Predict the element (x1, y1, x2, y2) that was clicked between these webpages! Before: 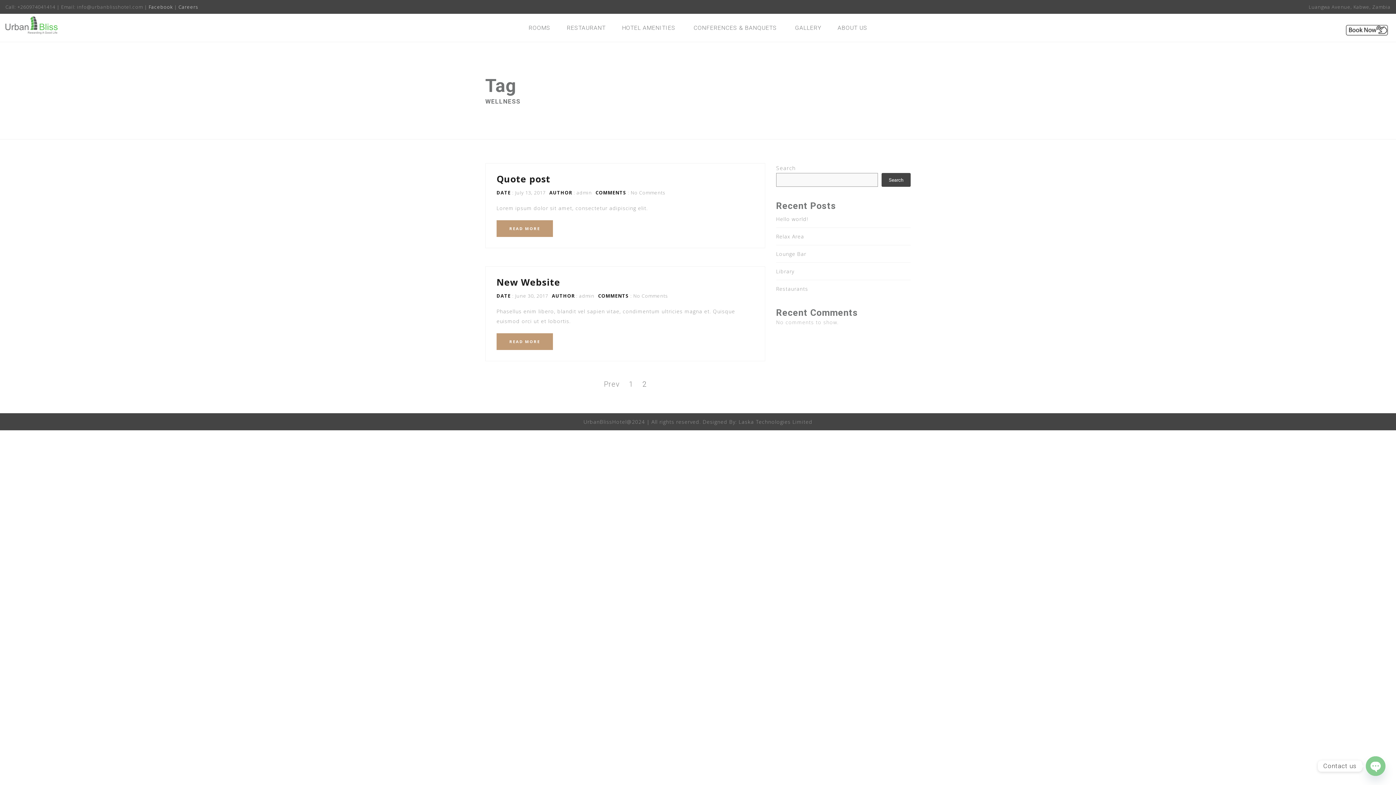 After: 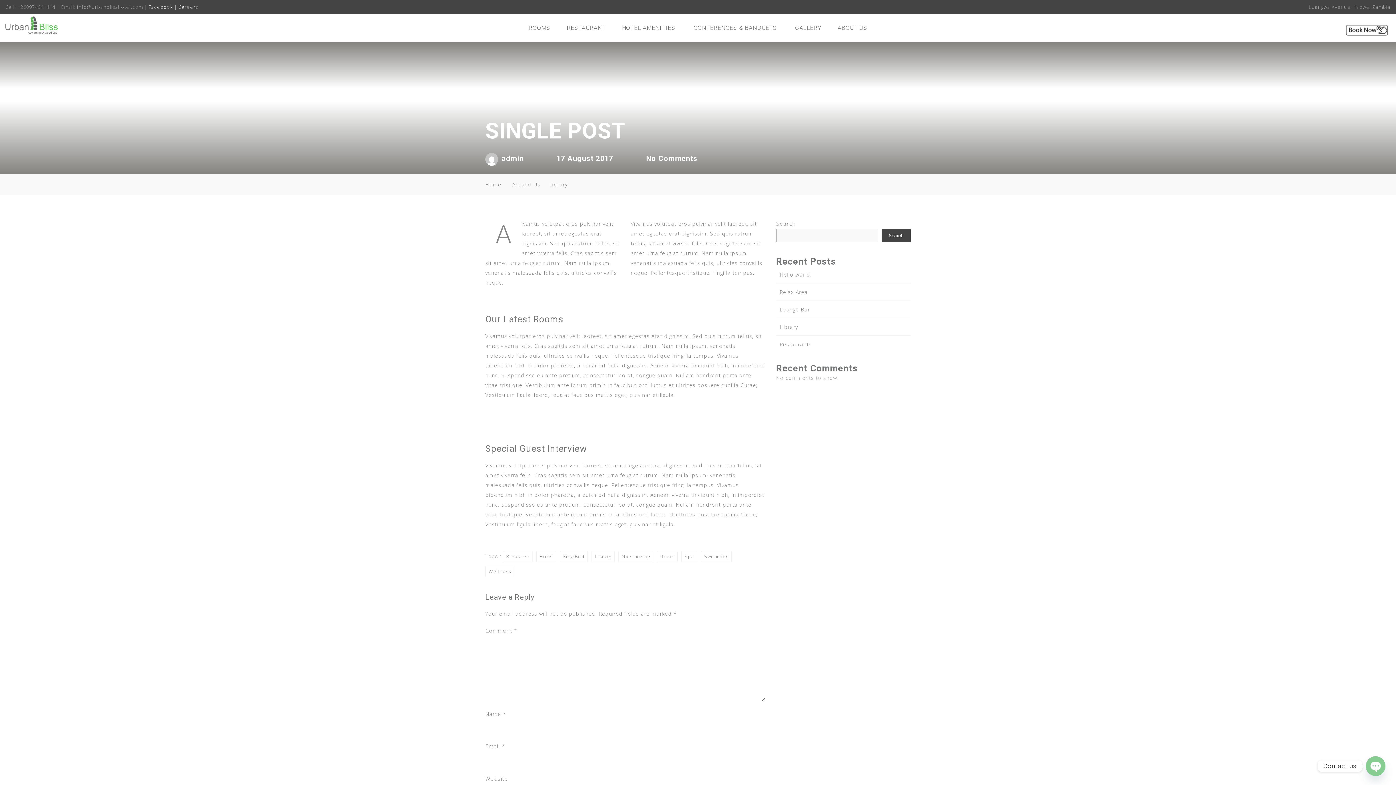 Action: bbox: (776, 268, 794, 274) label: Library